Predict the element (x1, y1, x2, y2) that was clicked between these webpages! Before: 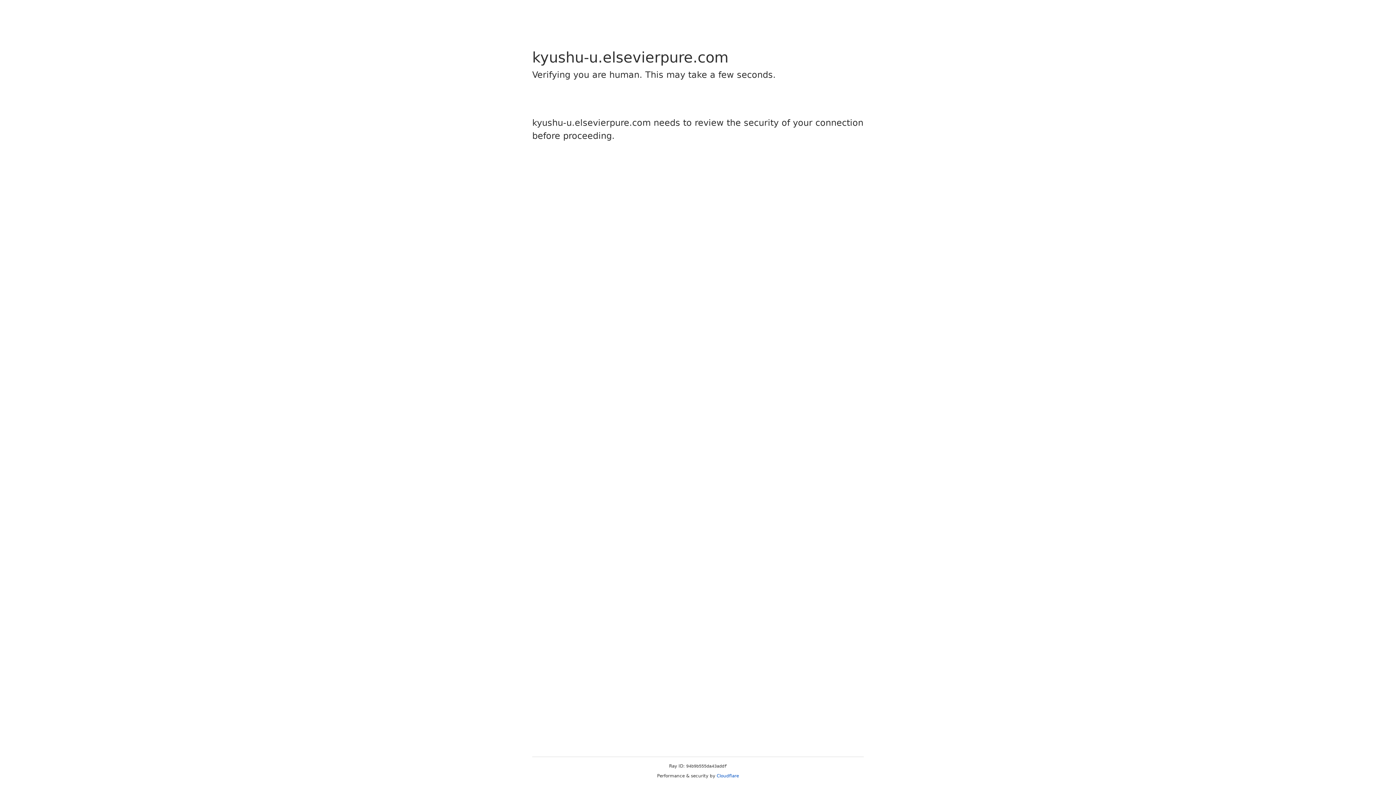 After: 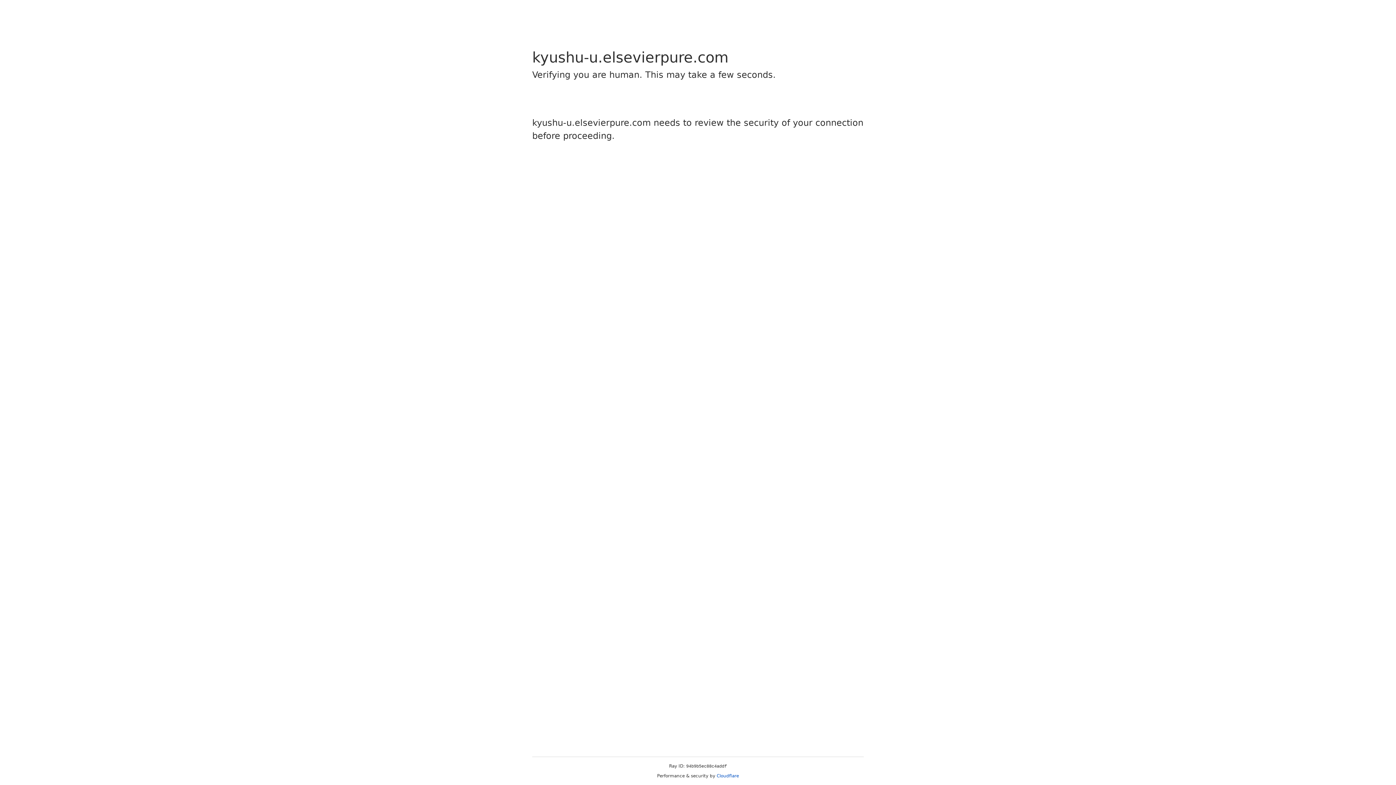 Action: bbox: (716, 773, 739, 778) label: Cloudflare